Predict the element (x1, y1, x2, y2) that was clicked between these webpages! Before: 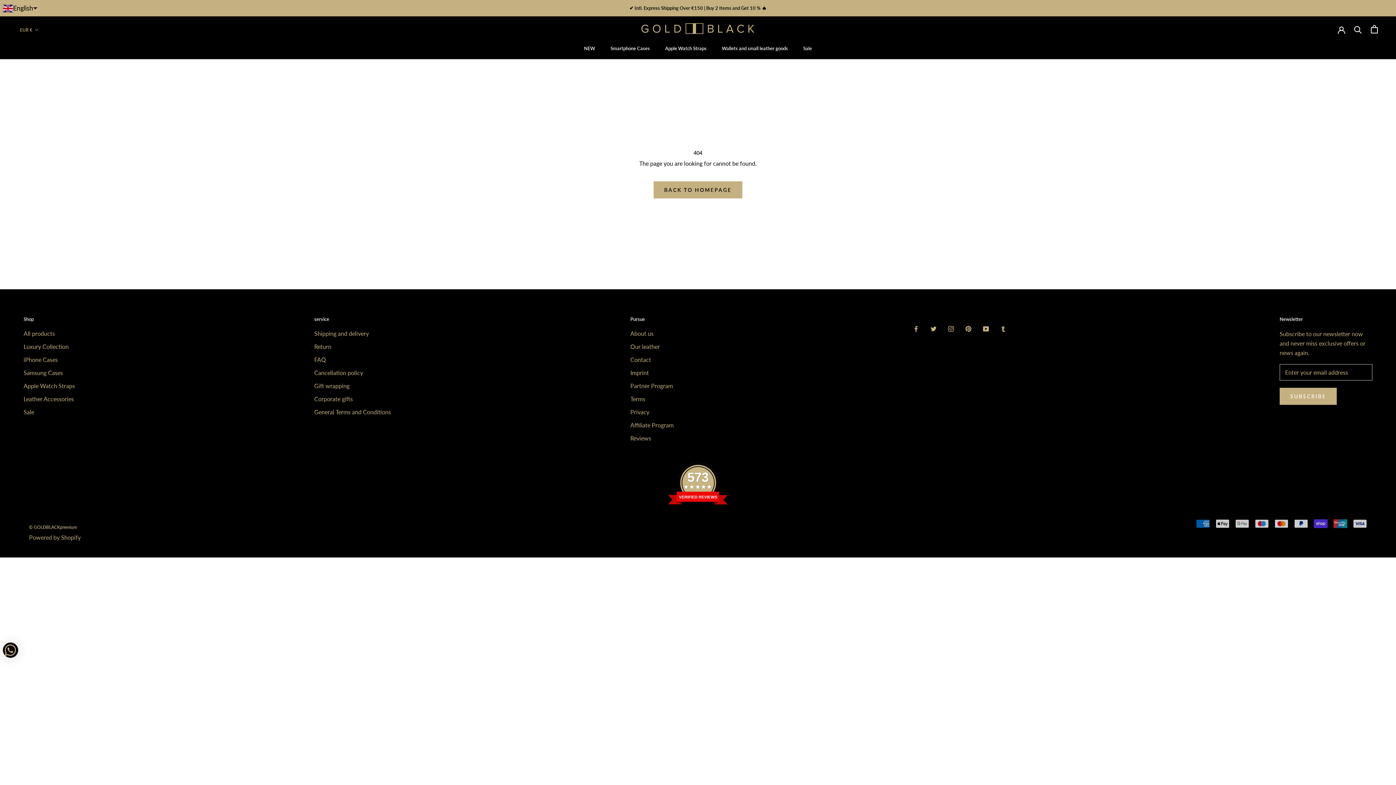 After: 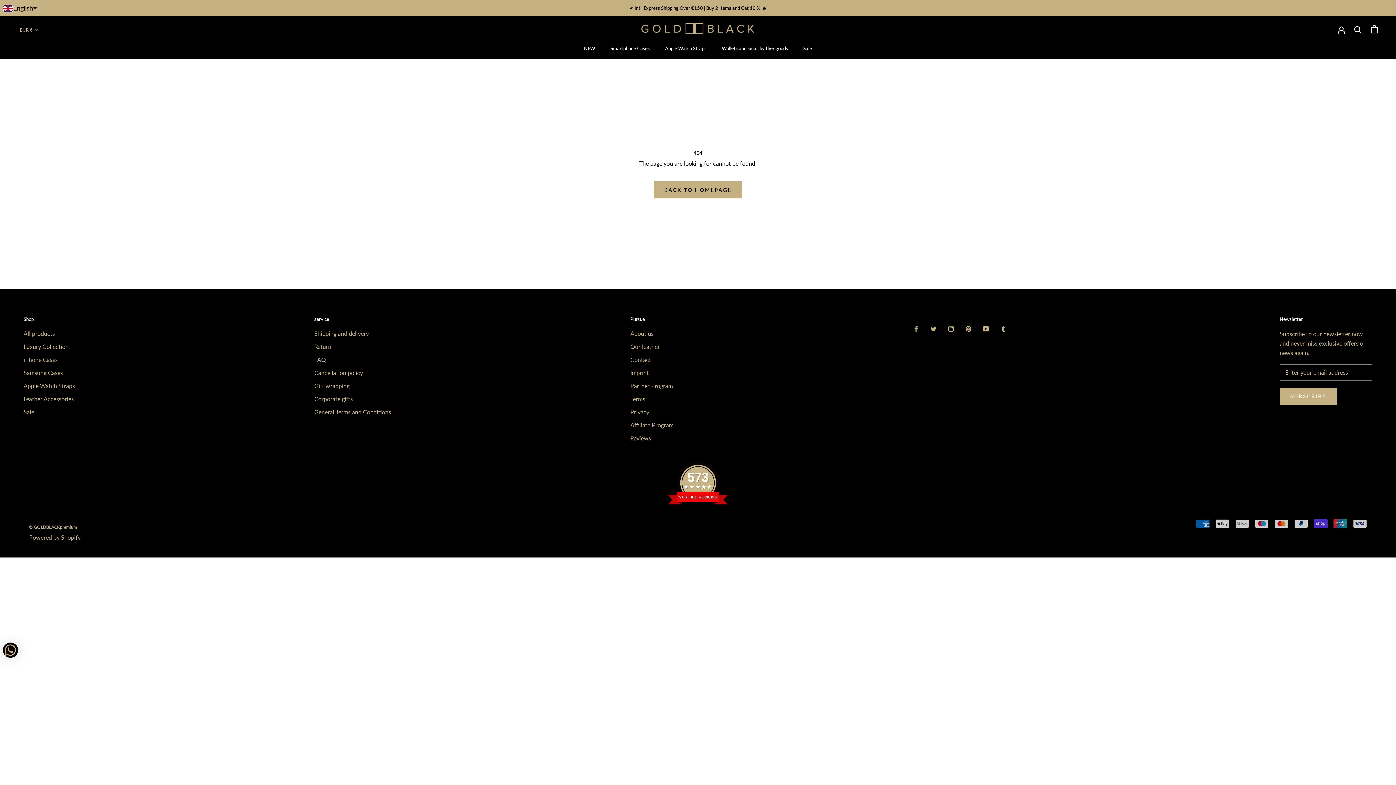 Action: bbox: (930, 323, 936, 333) label: Twitter